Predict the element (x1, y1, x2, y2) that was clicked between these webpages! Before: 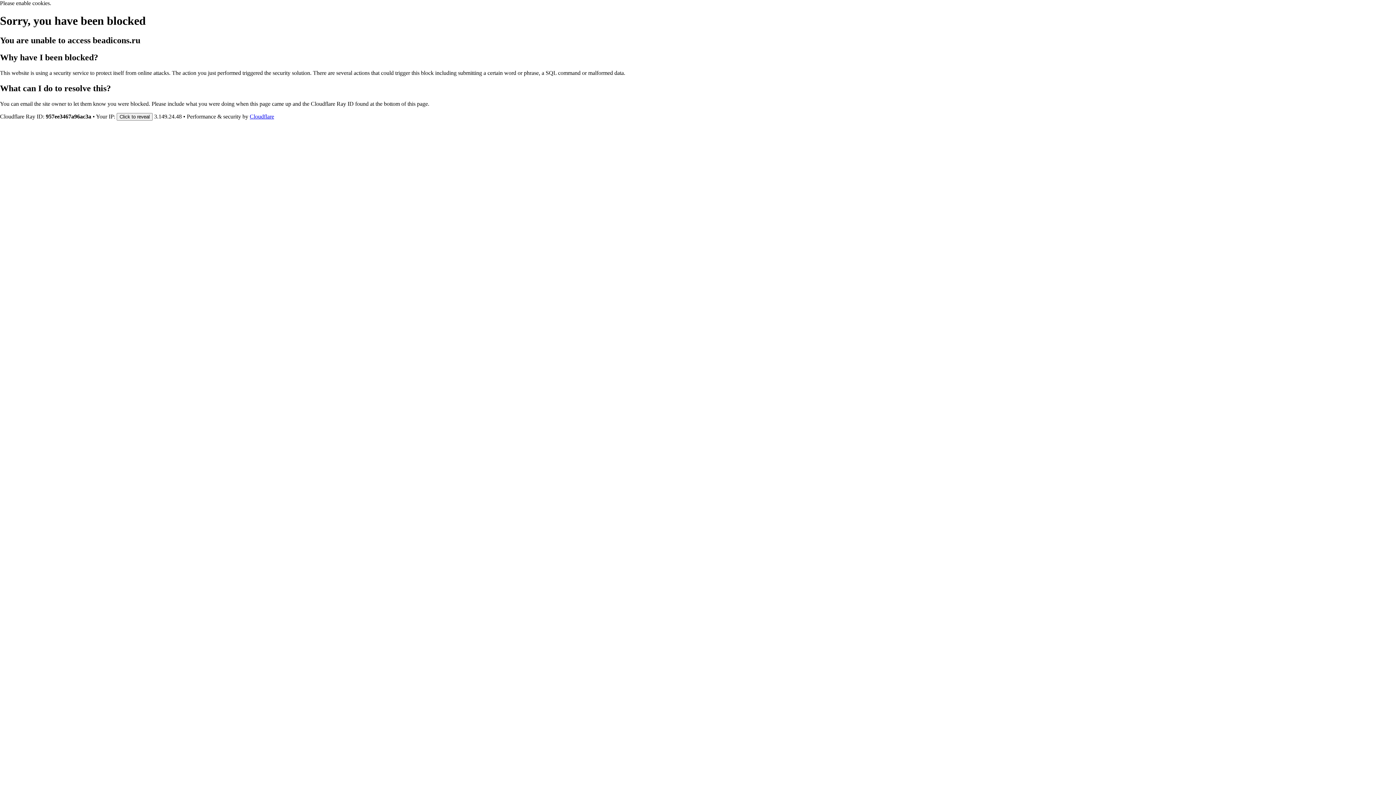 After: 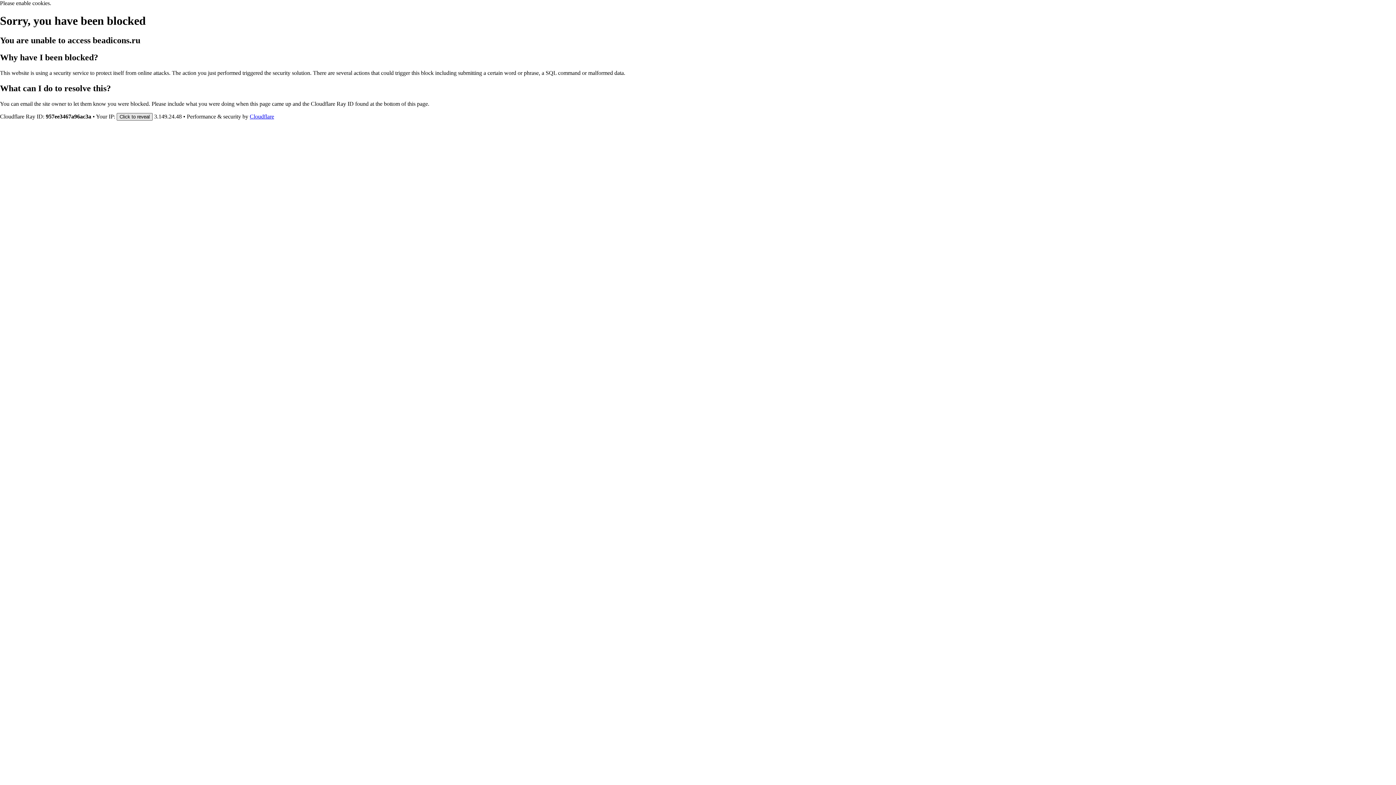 Action: bbox: (116, 112, 152, 120) label: Click to reveal